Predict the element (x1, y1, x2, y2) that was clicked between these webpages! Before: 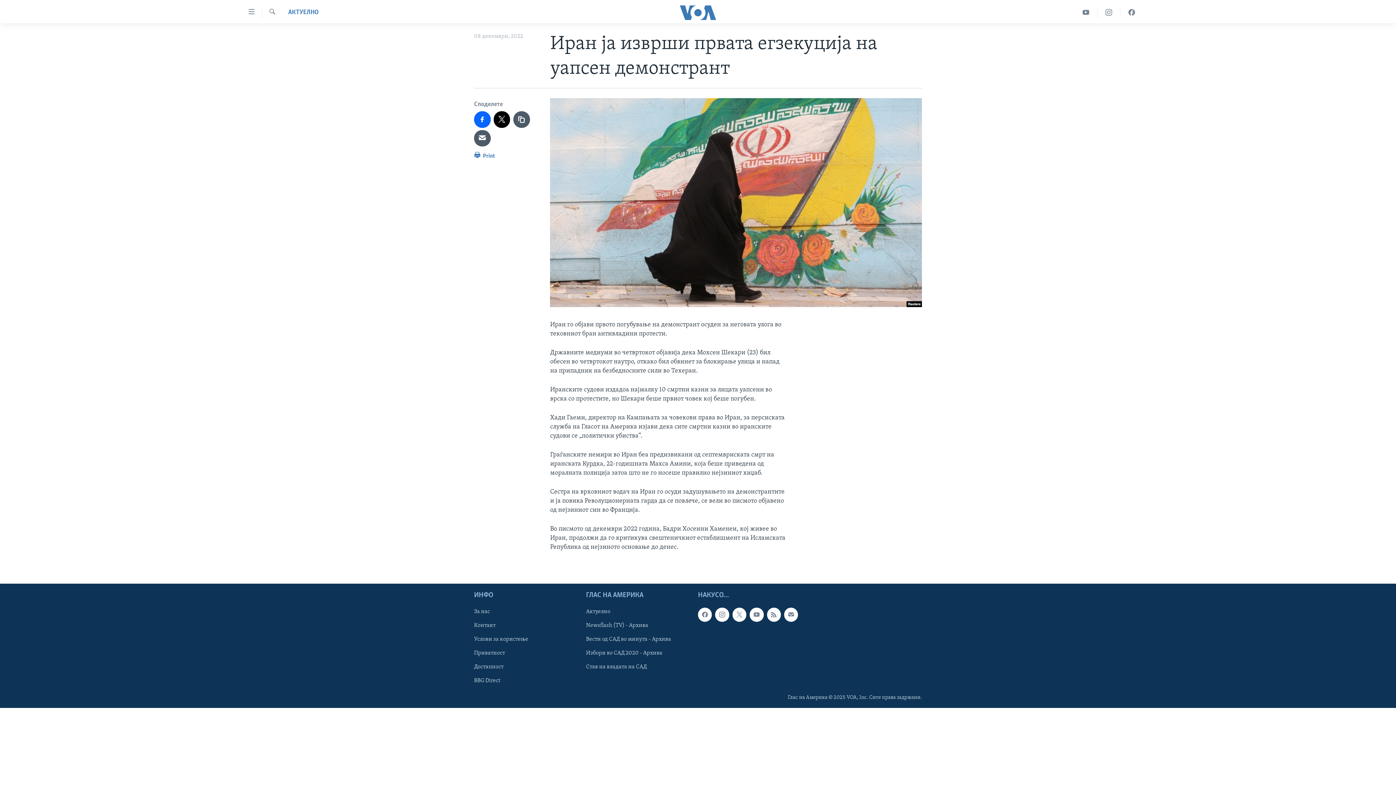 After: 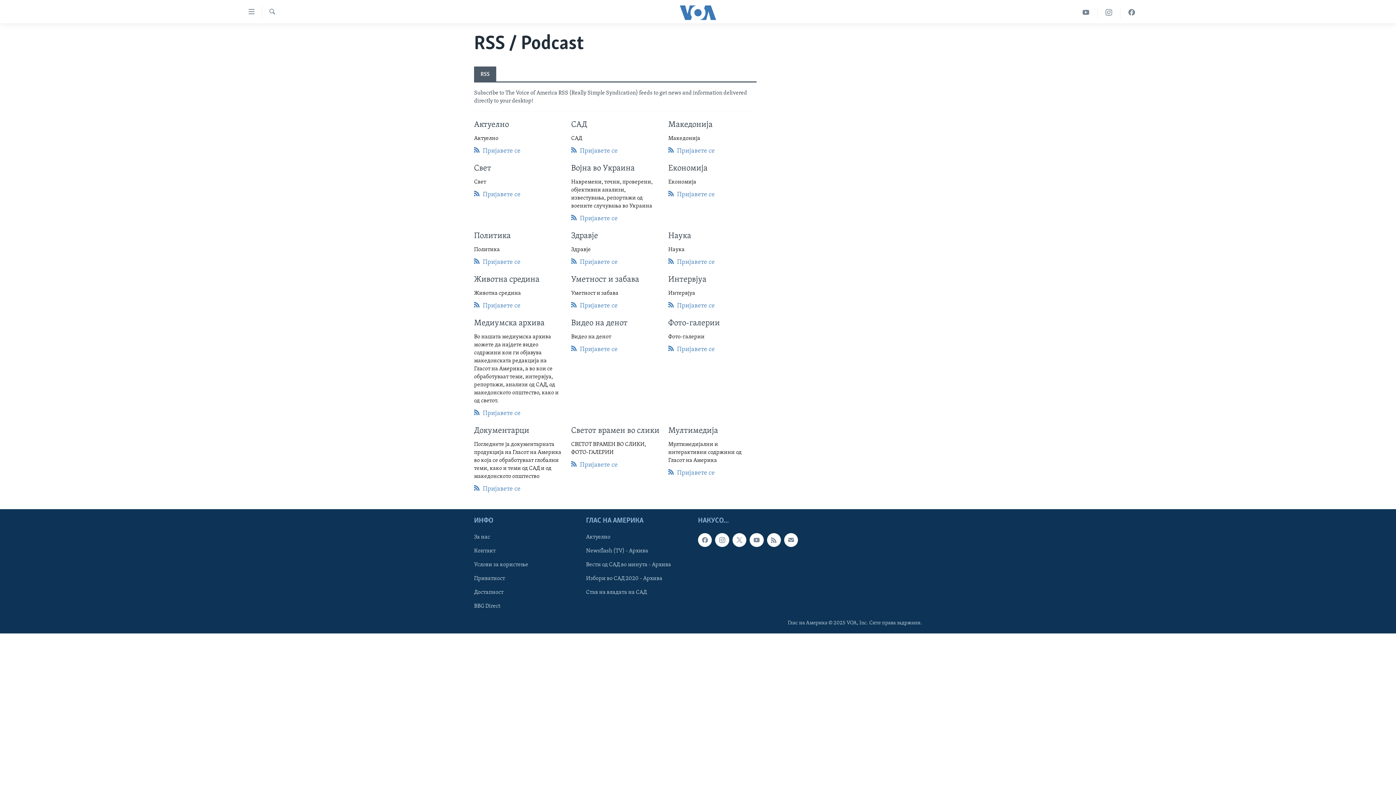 Action: bbox: (767, 608, 781, 622)